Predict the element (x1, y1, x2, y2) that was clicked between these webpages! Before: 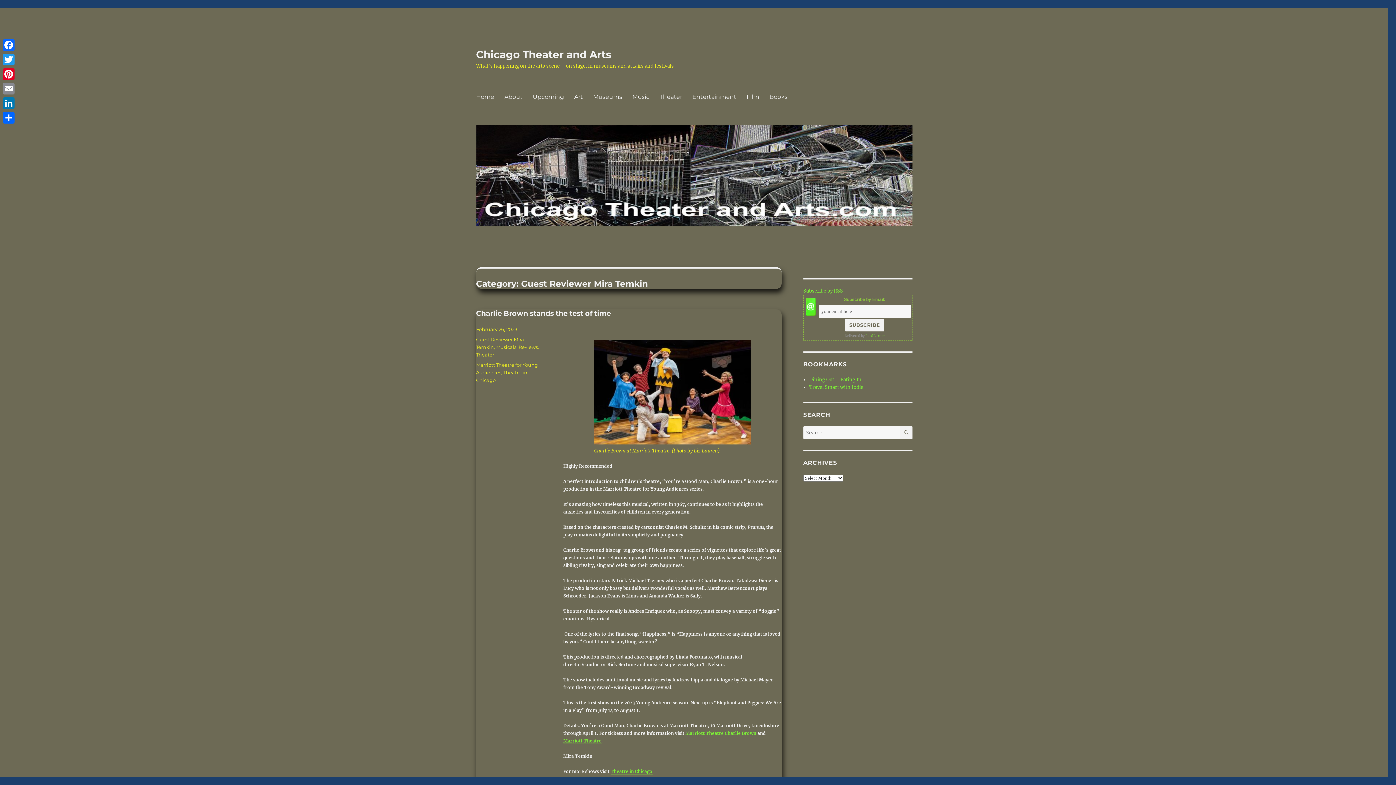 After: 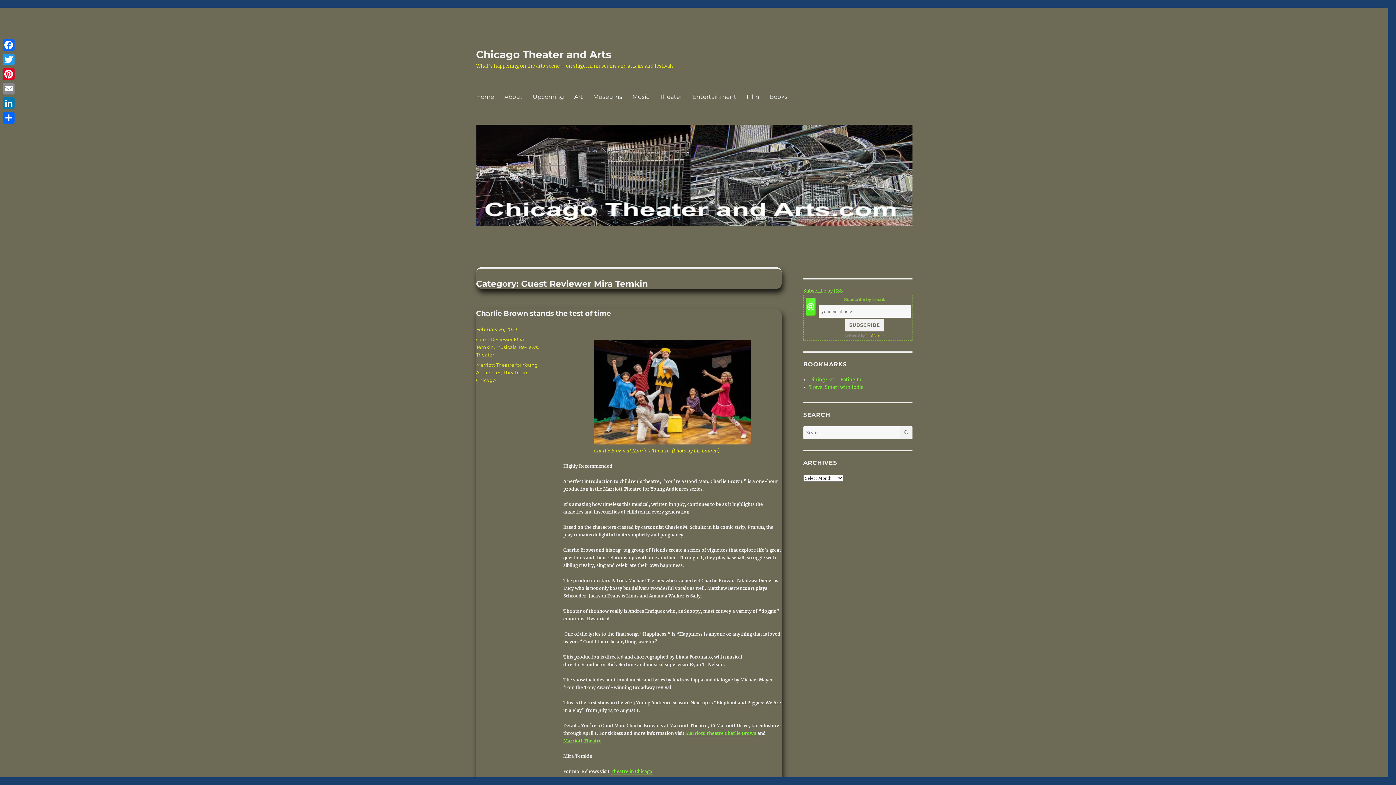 Action: label: FeedBurner bbox: (865, 333, 884, 337)